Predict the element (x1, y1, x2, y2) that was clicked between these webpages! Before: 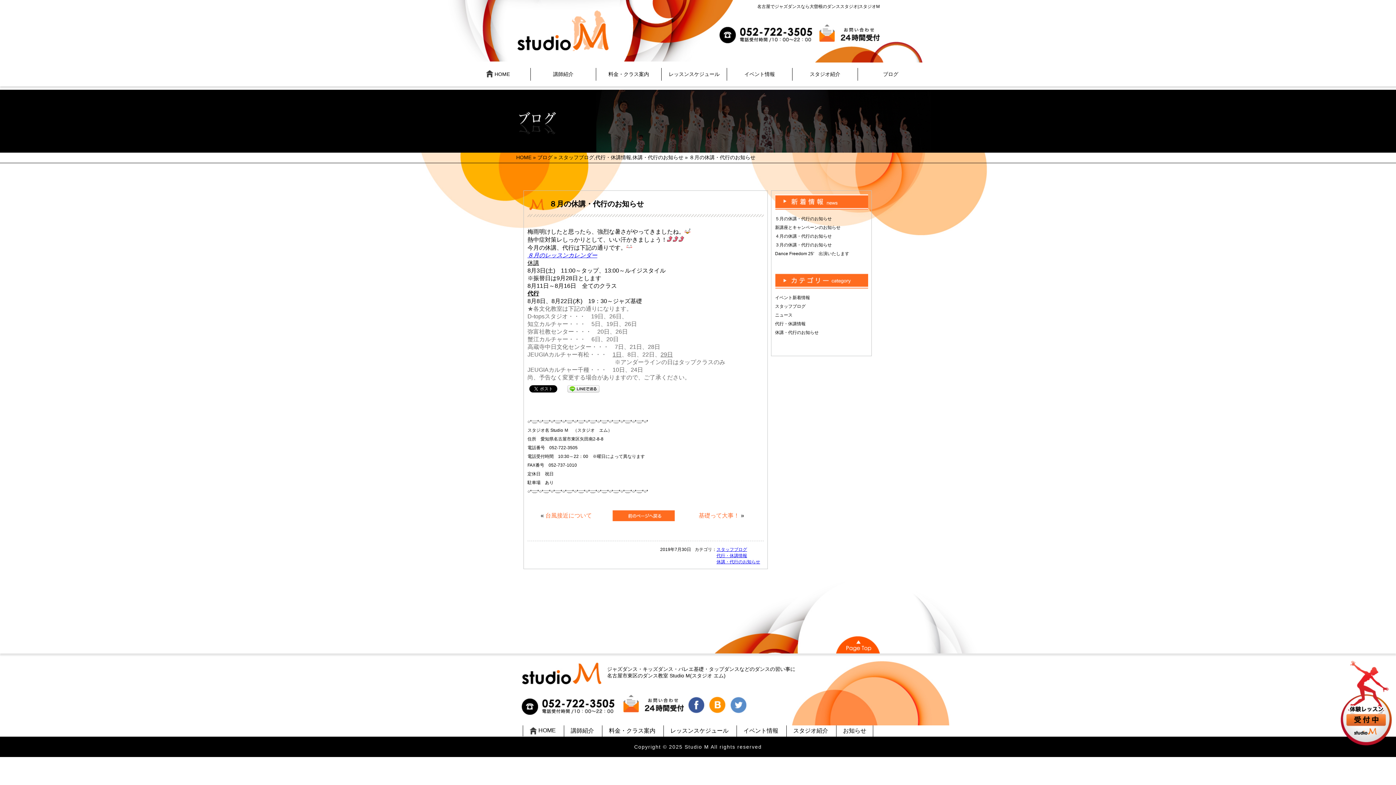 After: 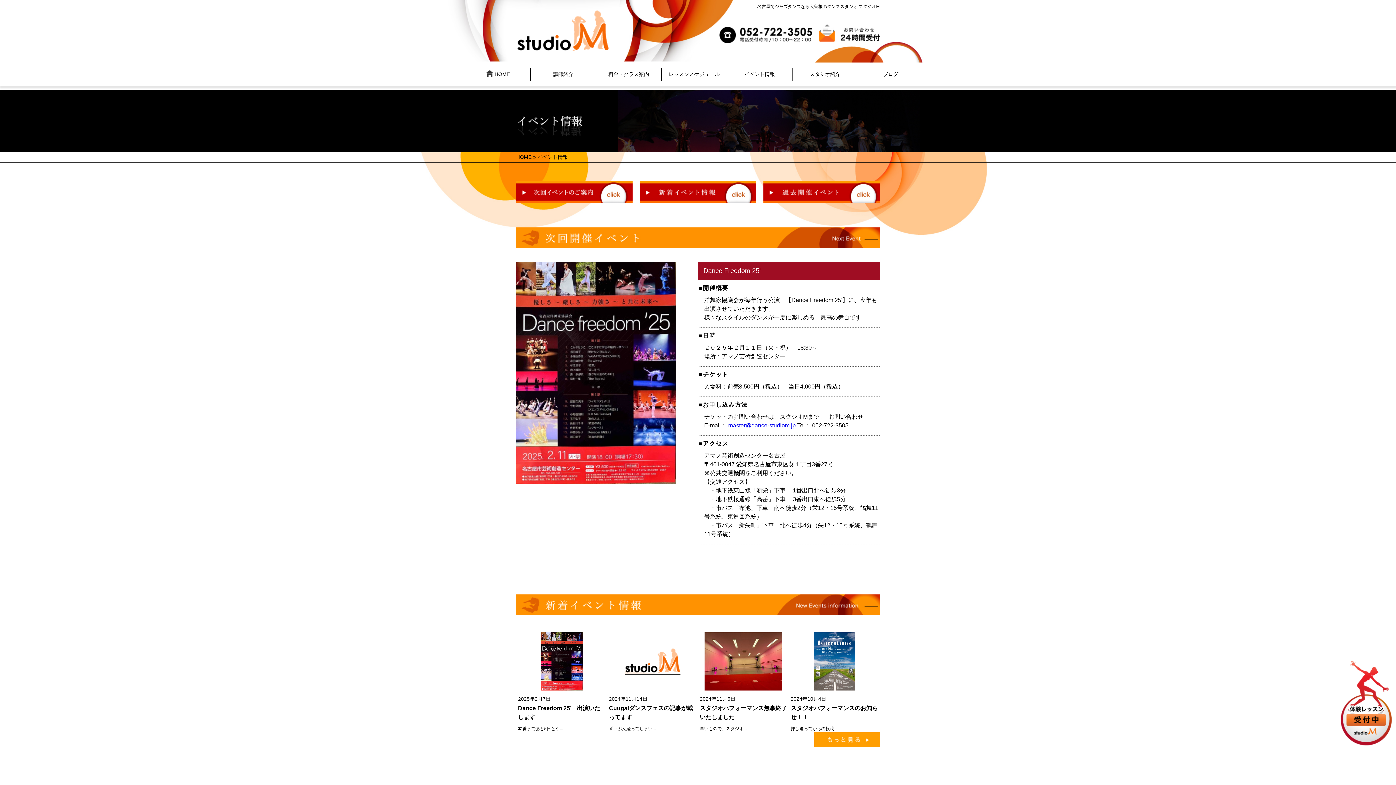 Action: bbox: (727, 68, 792, 80) label: イベント情報